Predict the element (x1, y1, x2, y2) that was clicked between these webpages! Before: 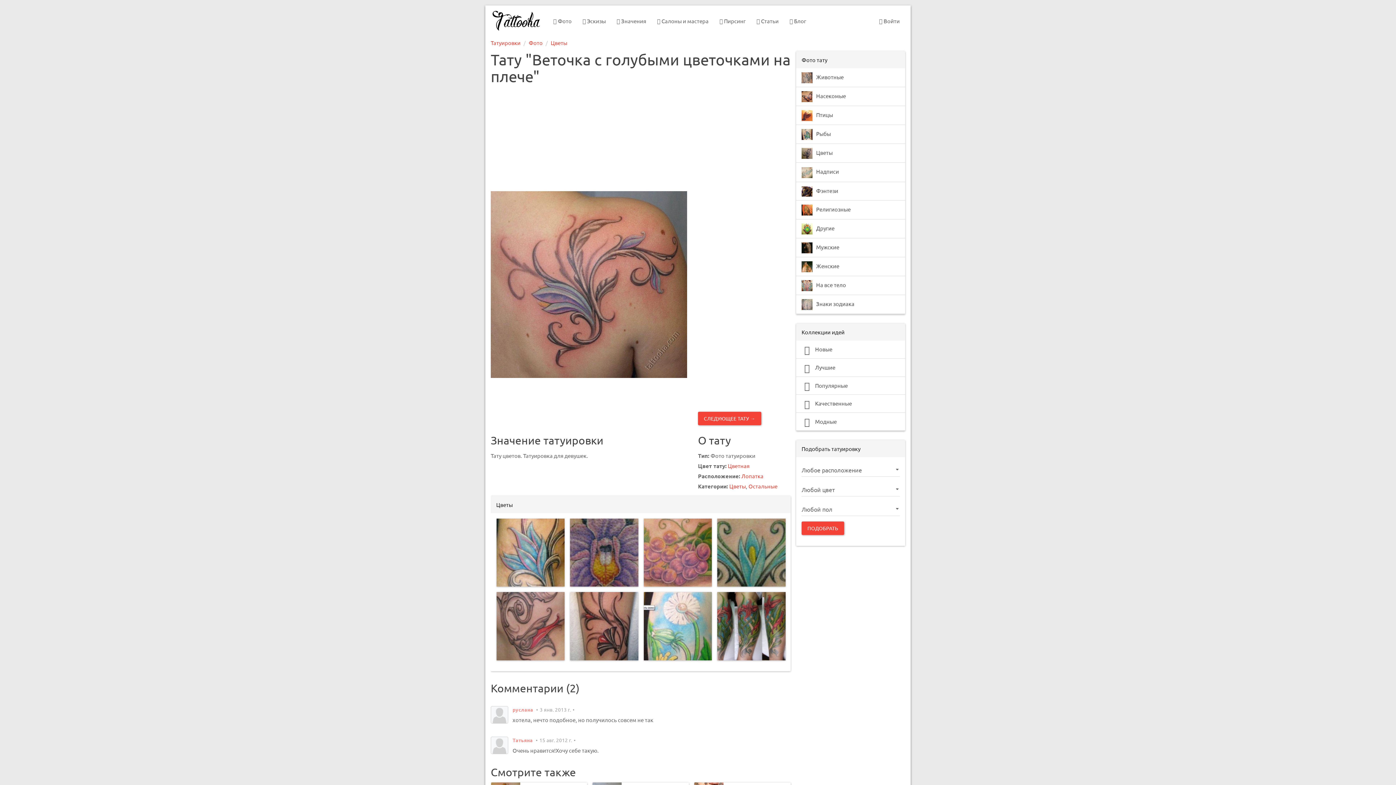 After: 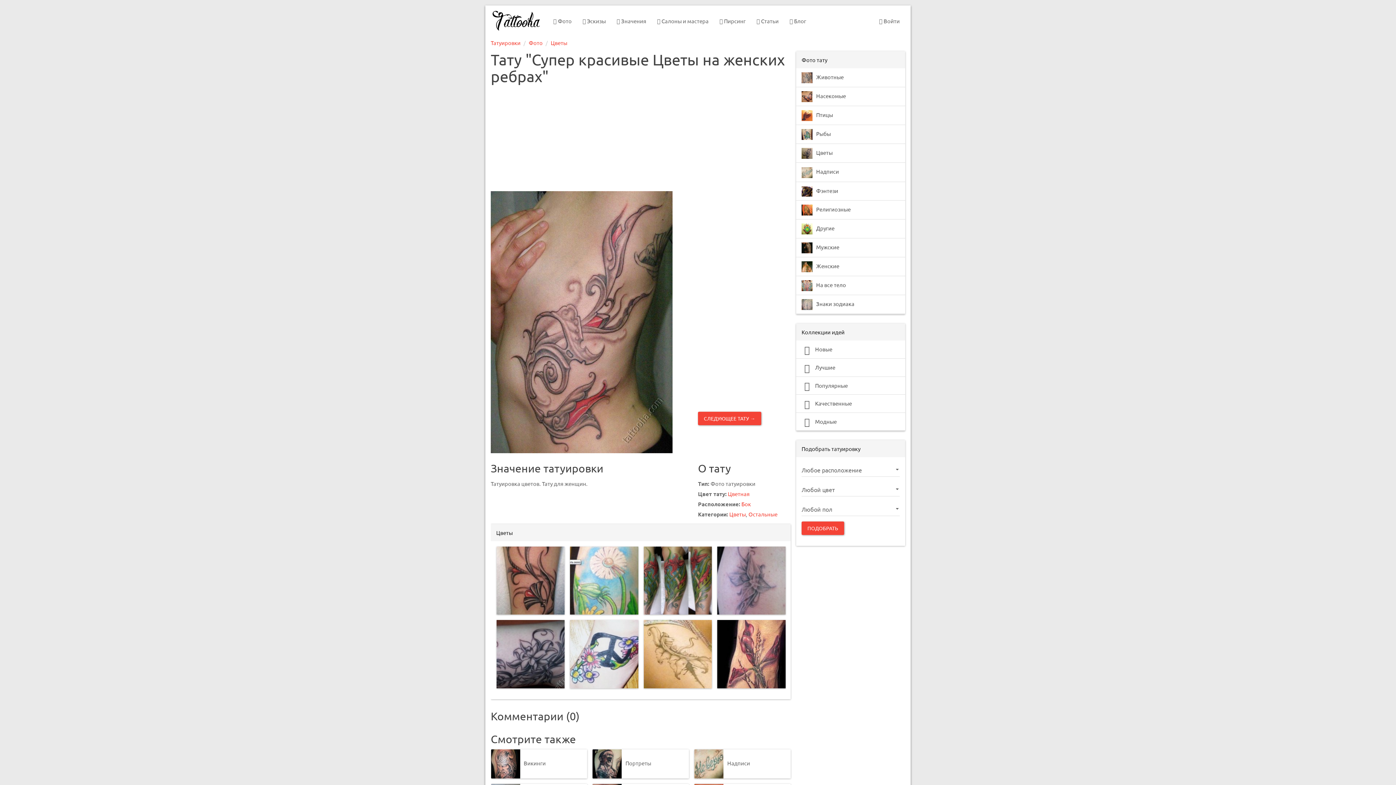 Action: bbox: (496, 592, 564, 660)